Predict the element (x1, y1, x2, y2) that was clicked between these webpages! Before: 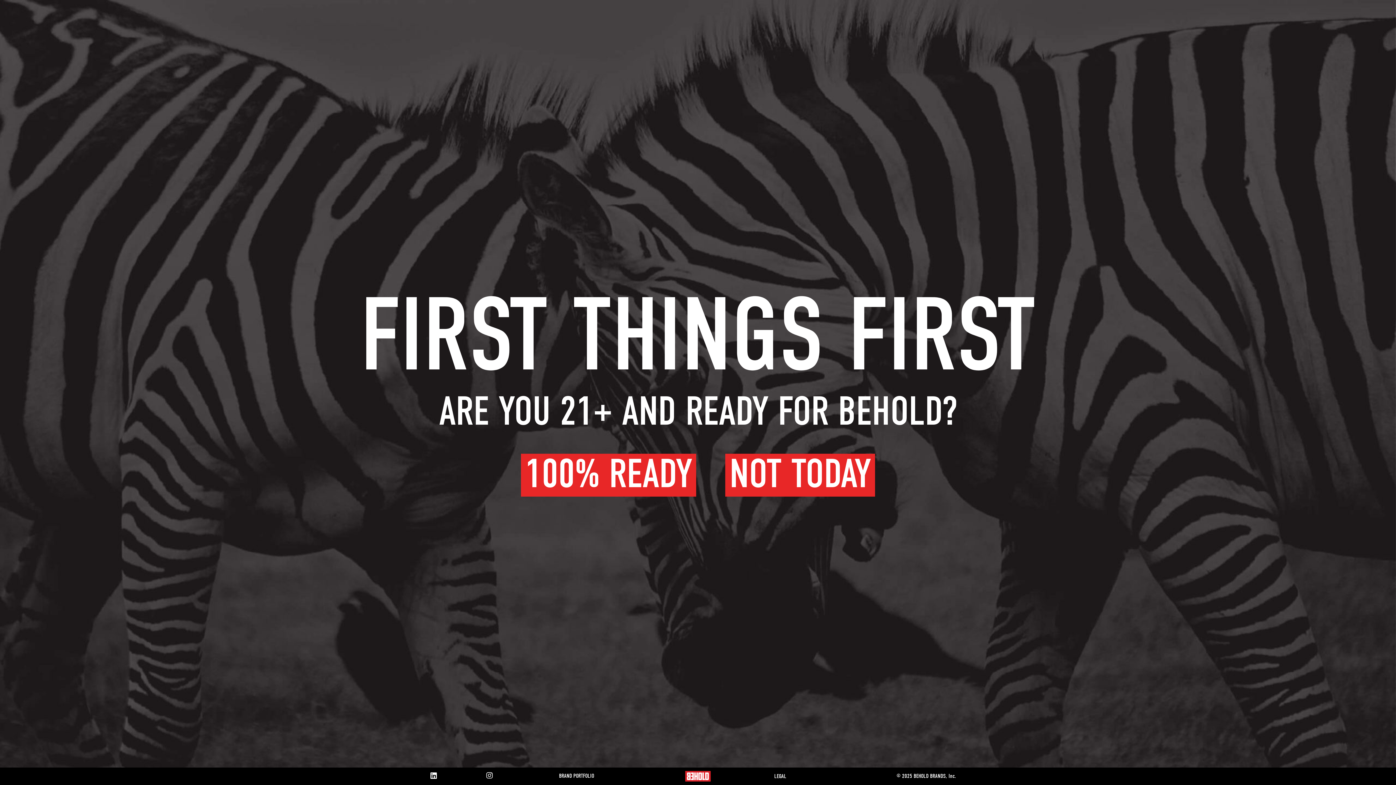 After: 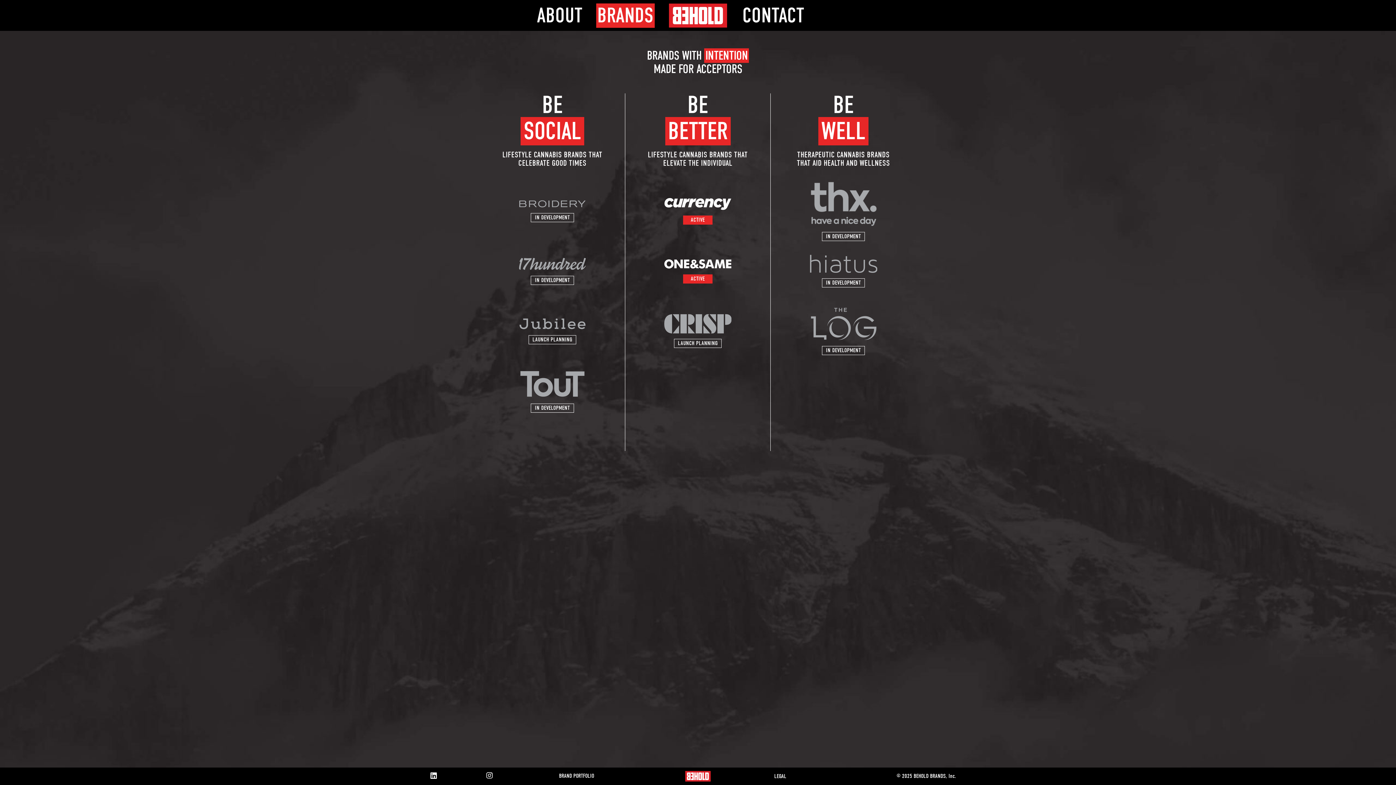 Action: bbox: (521, 454, 696, 496) label: Close